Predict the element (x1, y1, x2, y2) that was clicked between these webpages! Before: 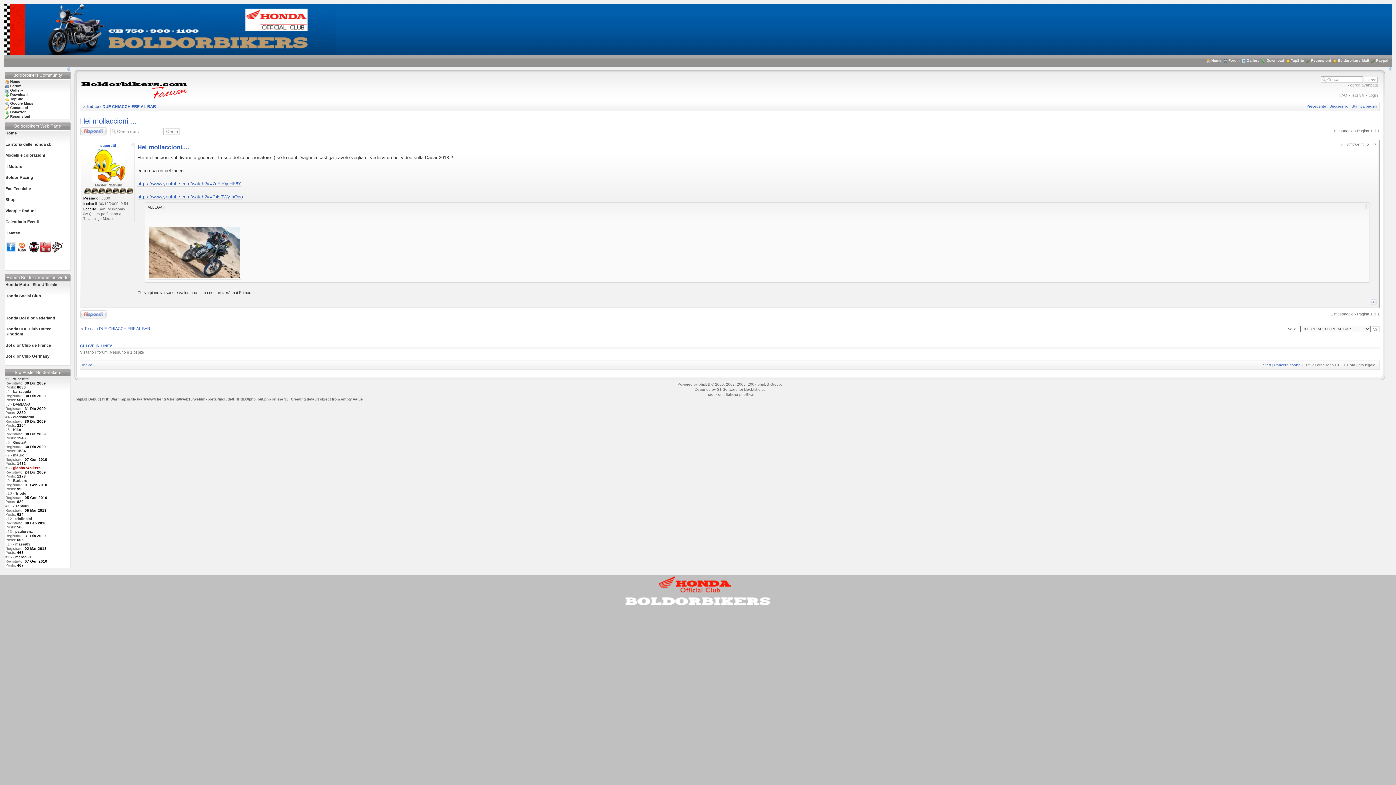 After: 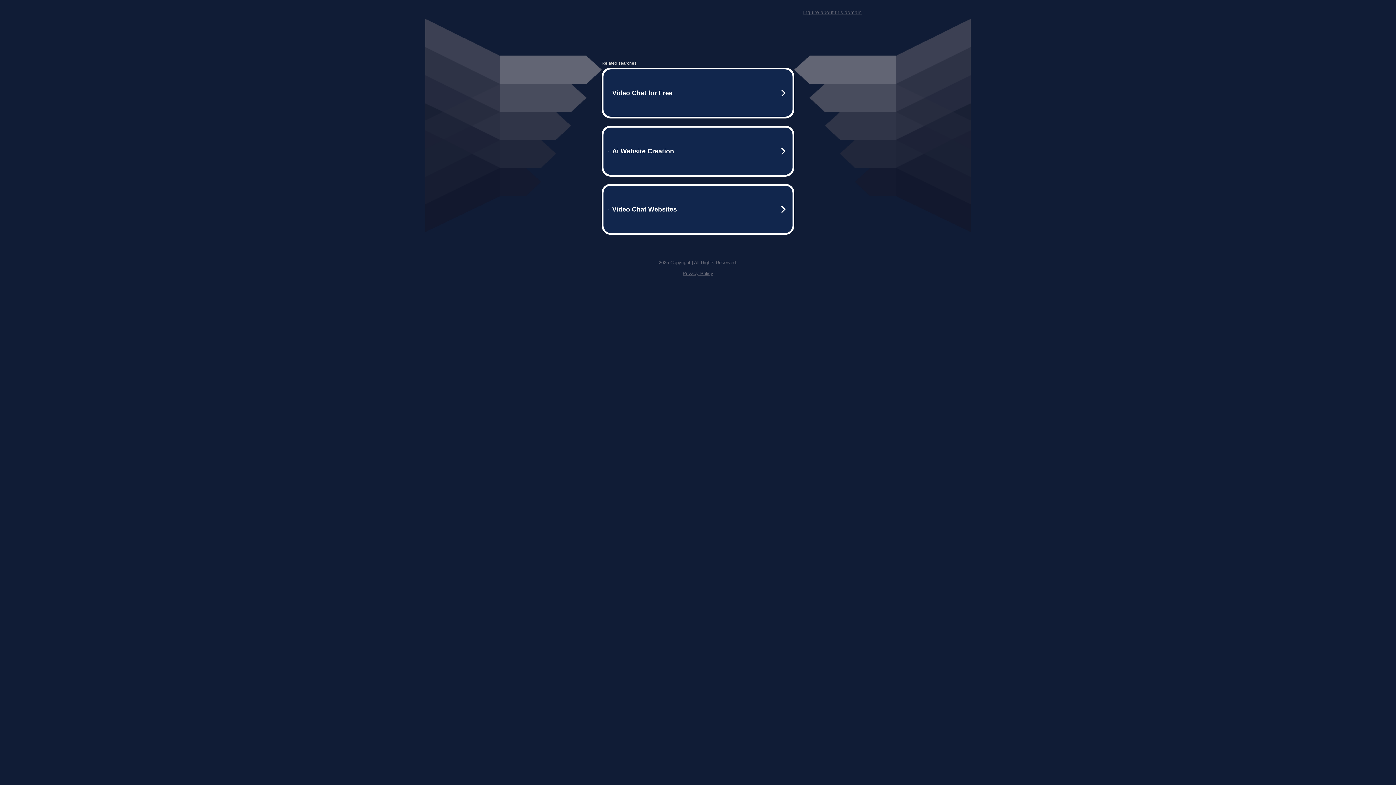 Action: bbox: (739, 392, 754, 396) label: phpBB.it